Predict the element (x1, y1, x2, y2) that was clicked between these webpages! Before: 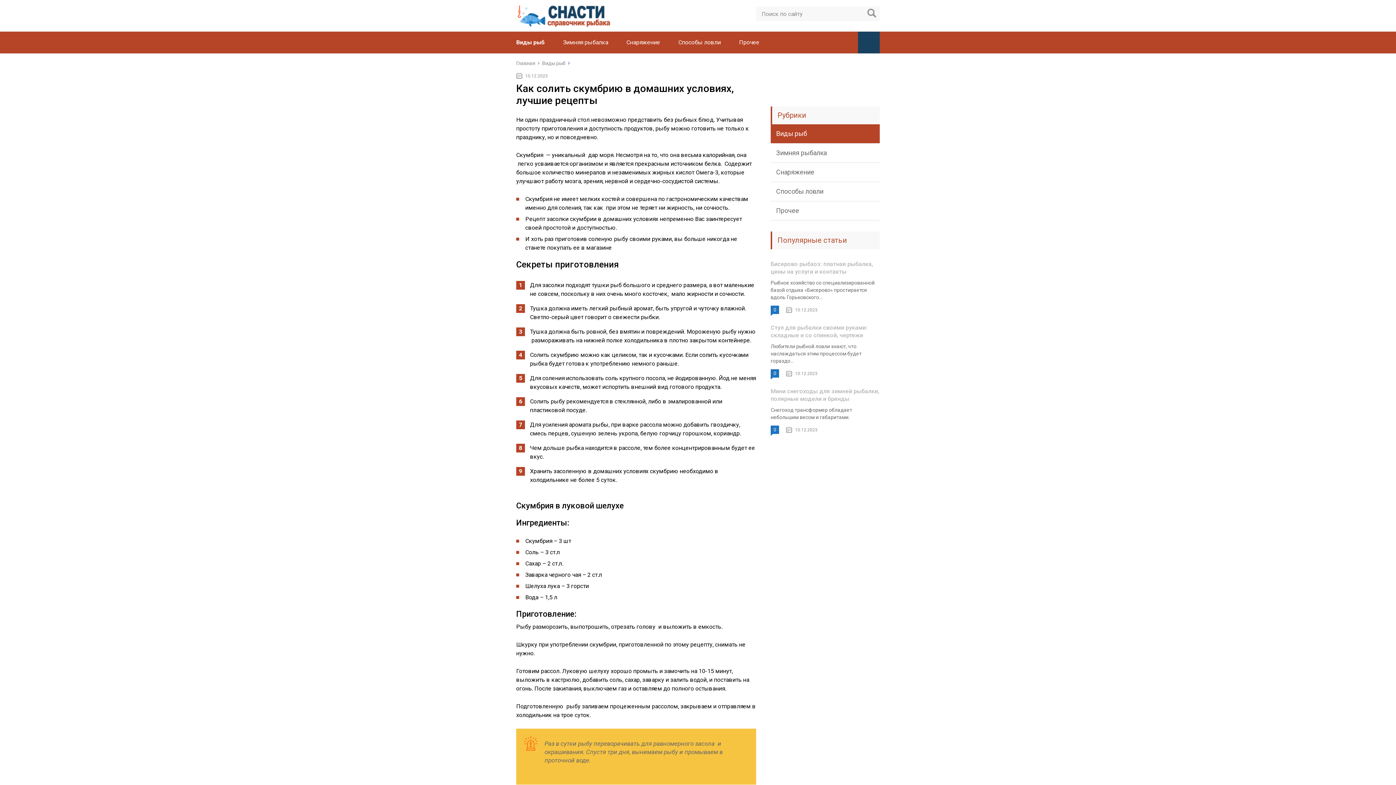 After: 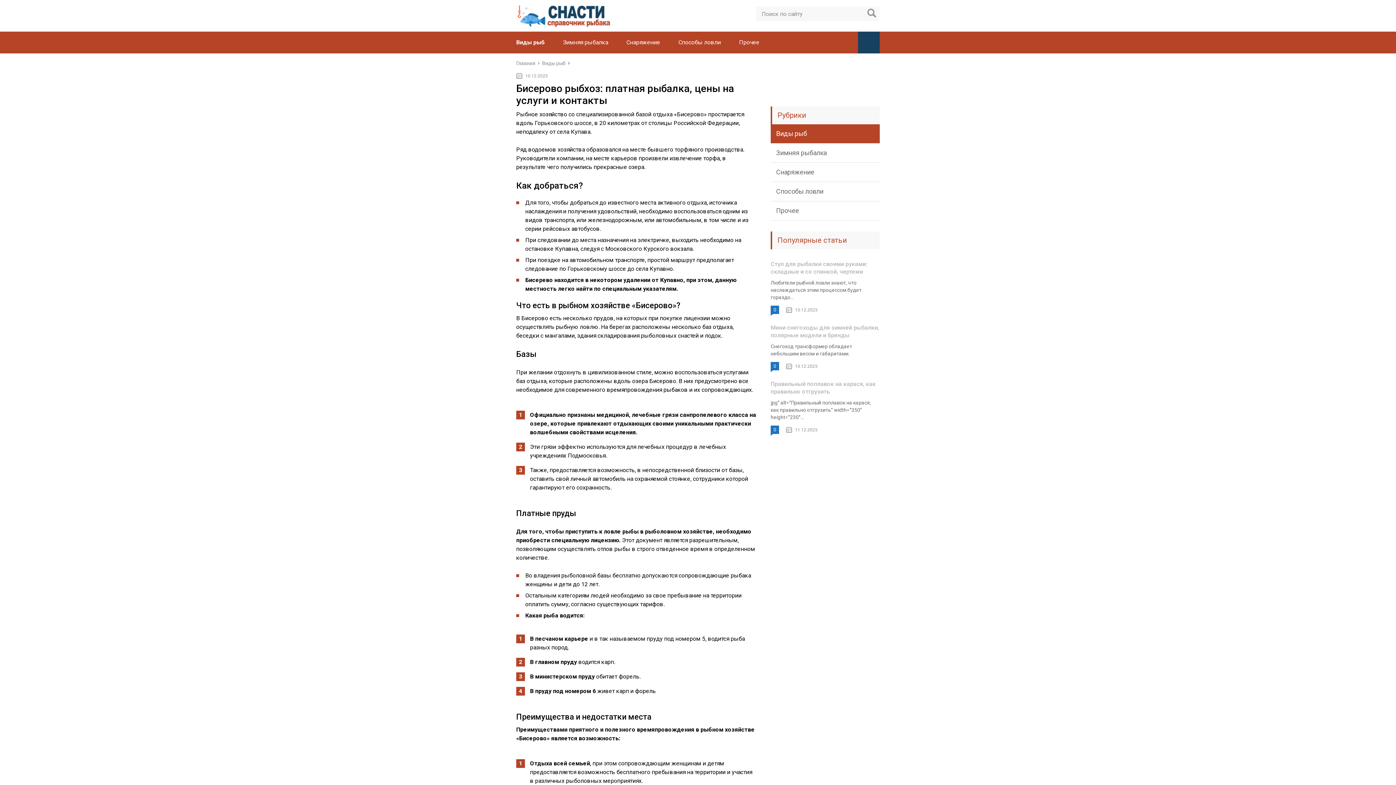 Action: bbox: (770, 260, 873, 275) label: Бисерово рыбхоз: платная рыбалка, цены на услуги и контакты